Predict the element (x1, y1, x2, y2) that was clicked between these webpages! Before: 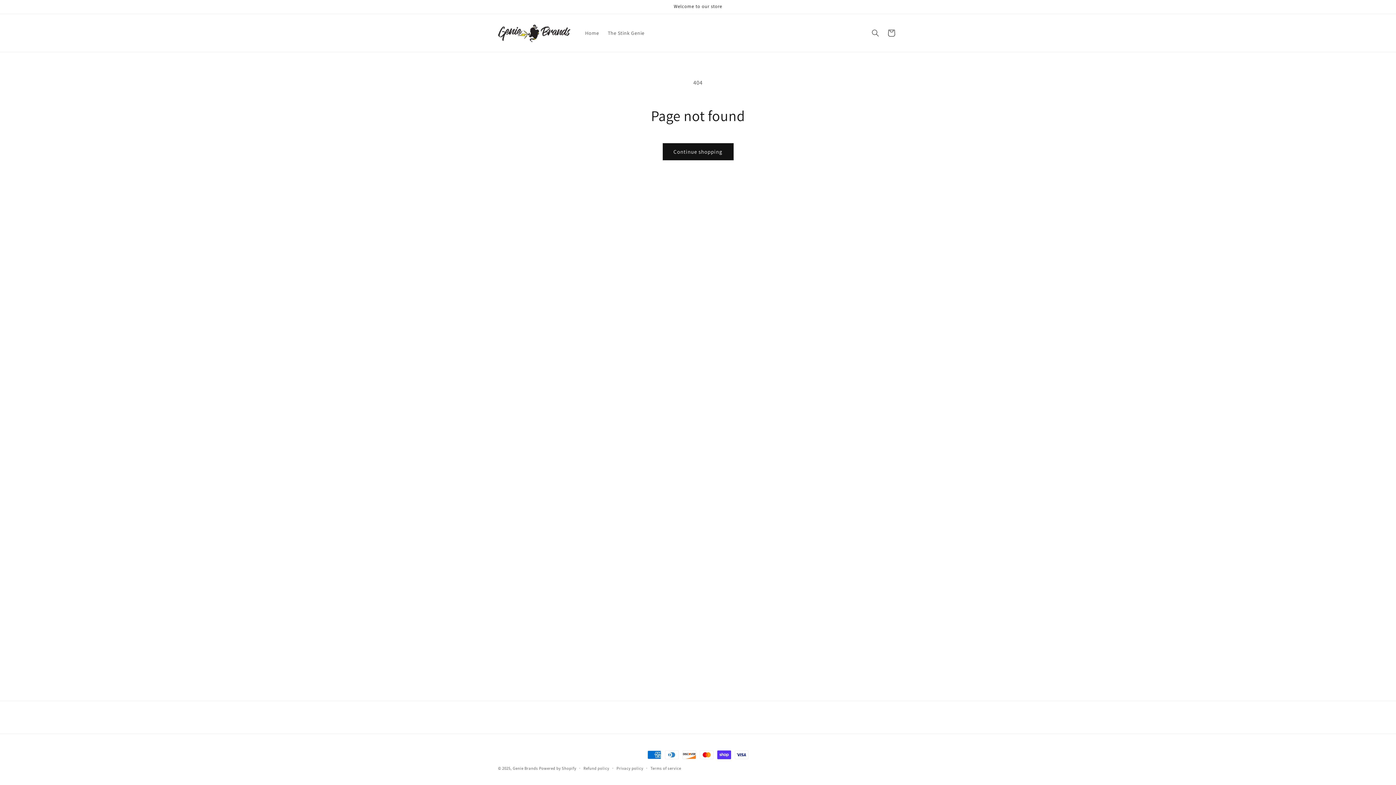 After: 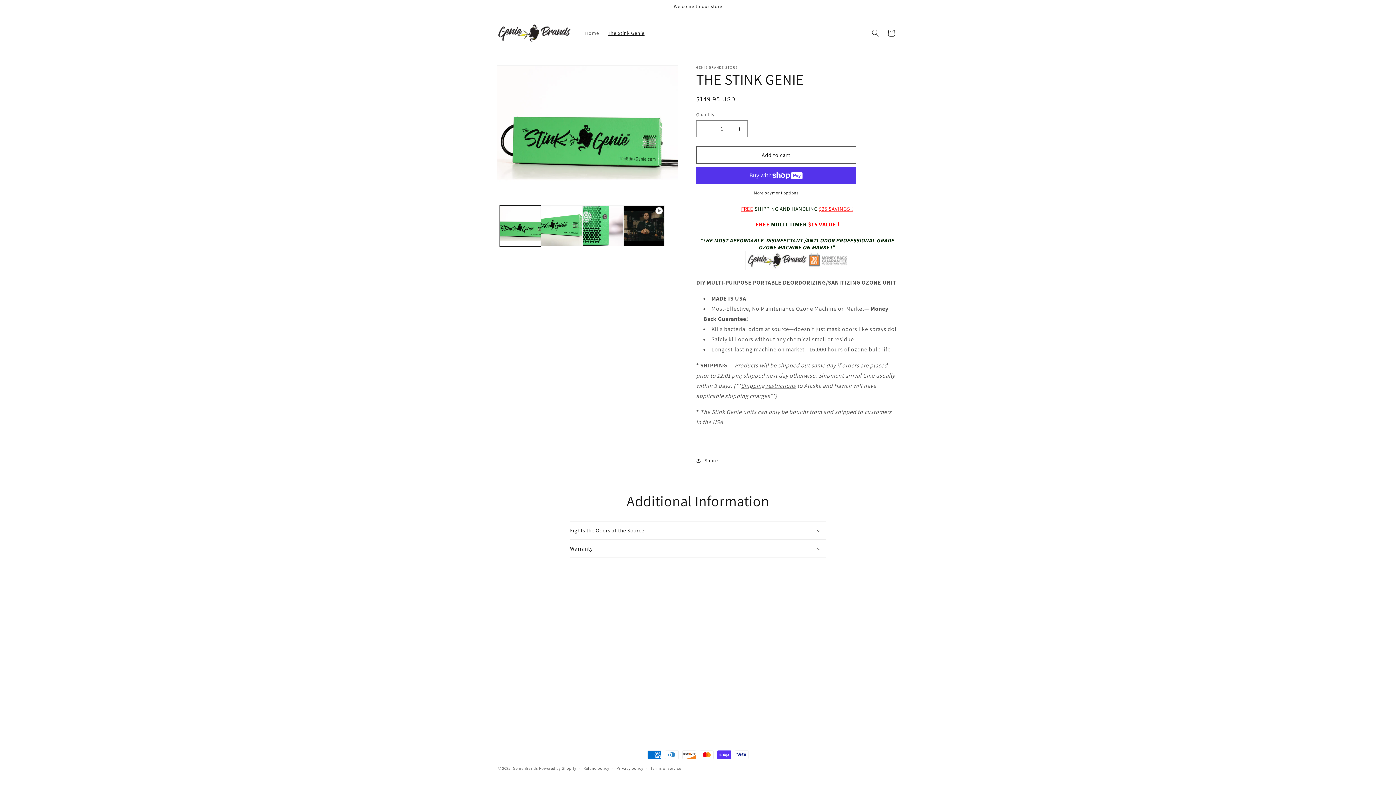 Action: bbox: (603, 25, 649, 40) label: The Stink Genie